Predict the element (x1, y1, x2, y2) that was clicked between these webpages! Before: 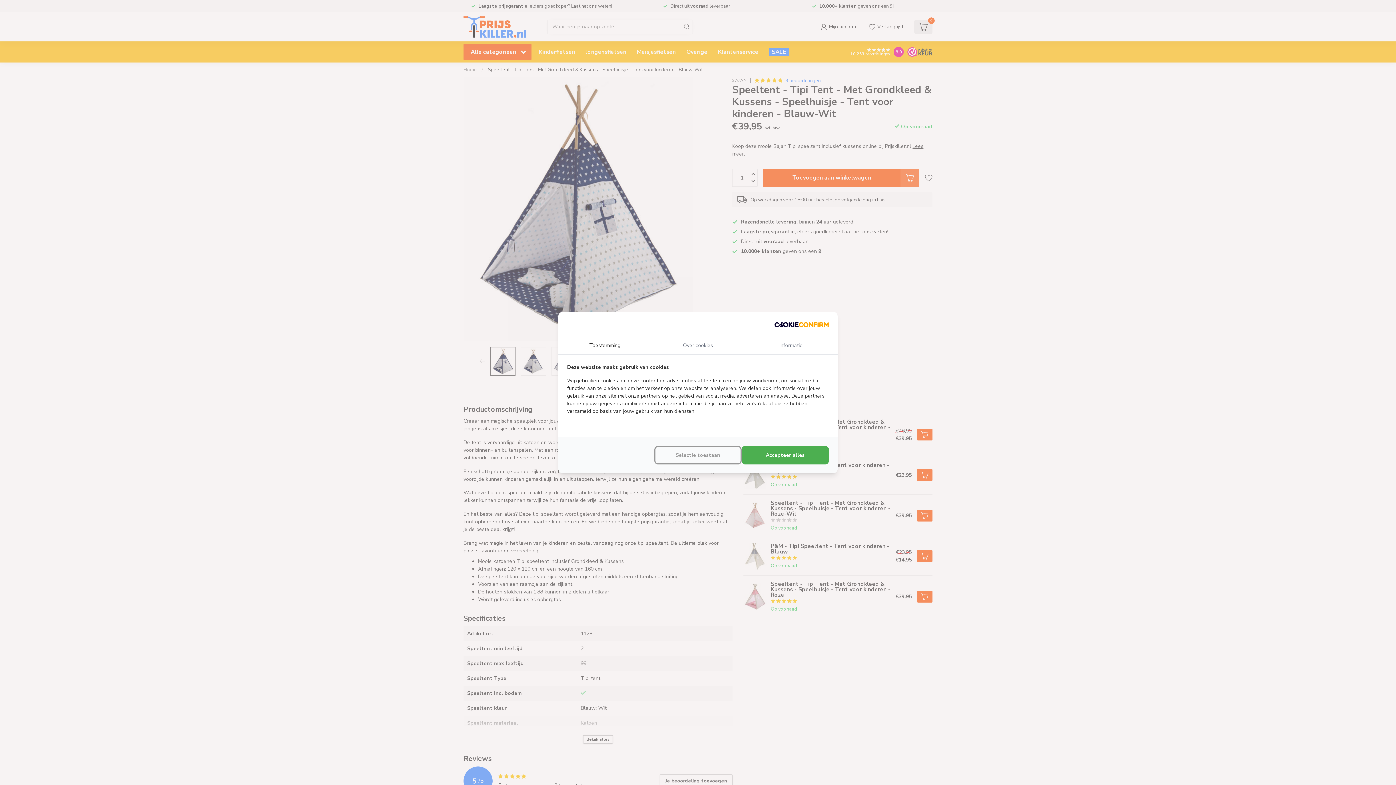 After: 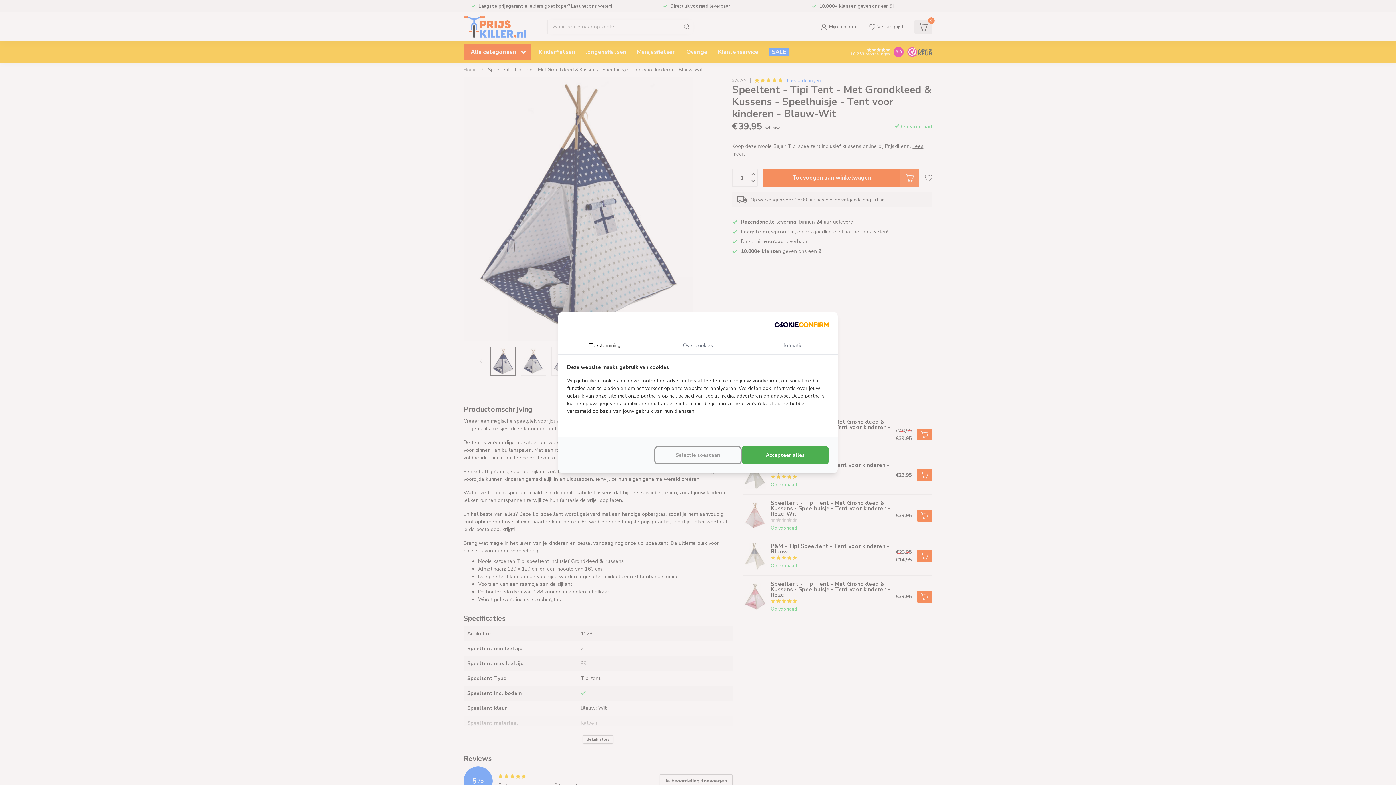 Action: bbox: (774, 320, 829, 328) label: CookieConfirm.com - opens in a new window